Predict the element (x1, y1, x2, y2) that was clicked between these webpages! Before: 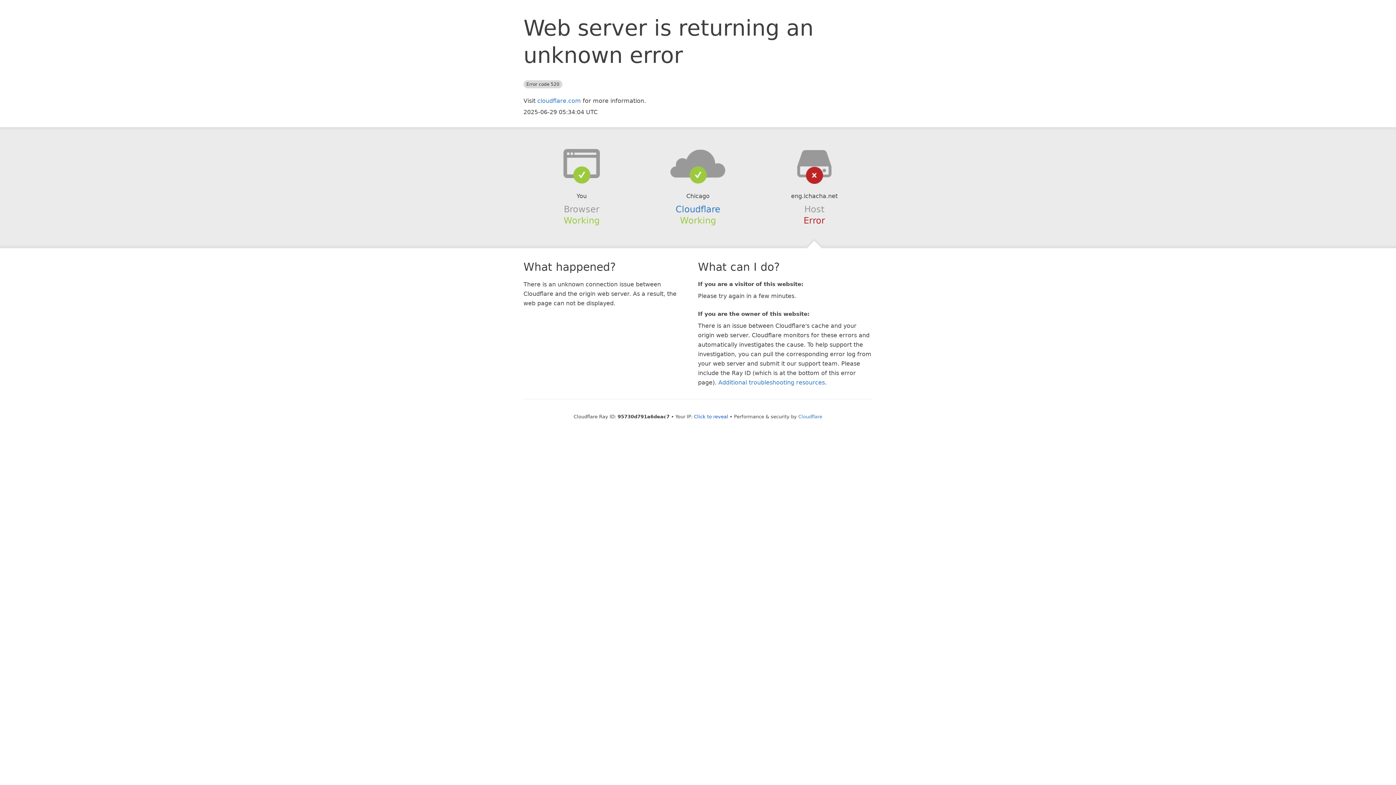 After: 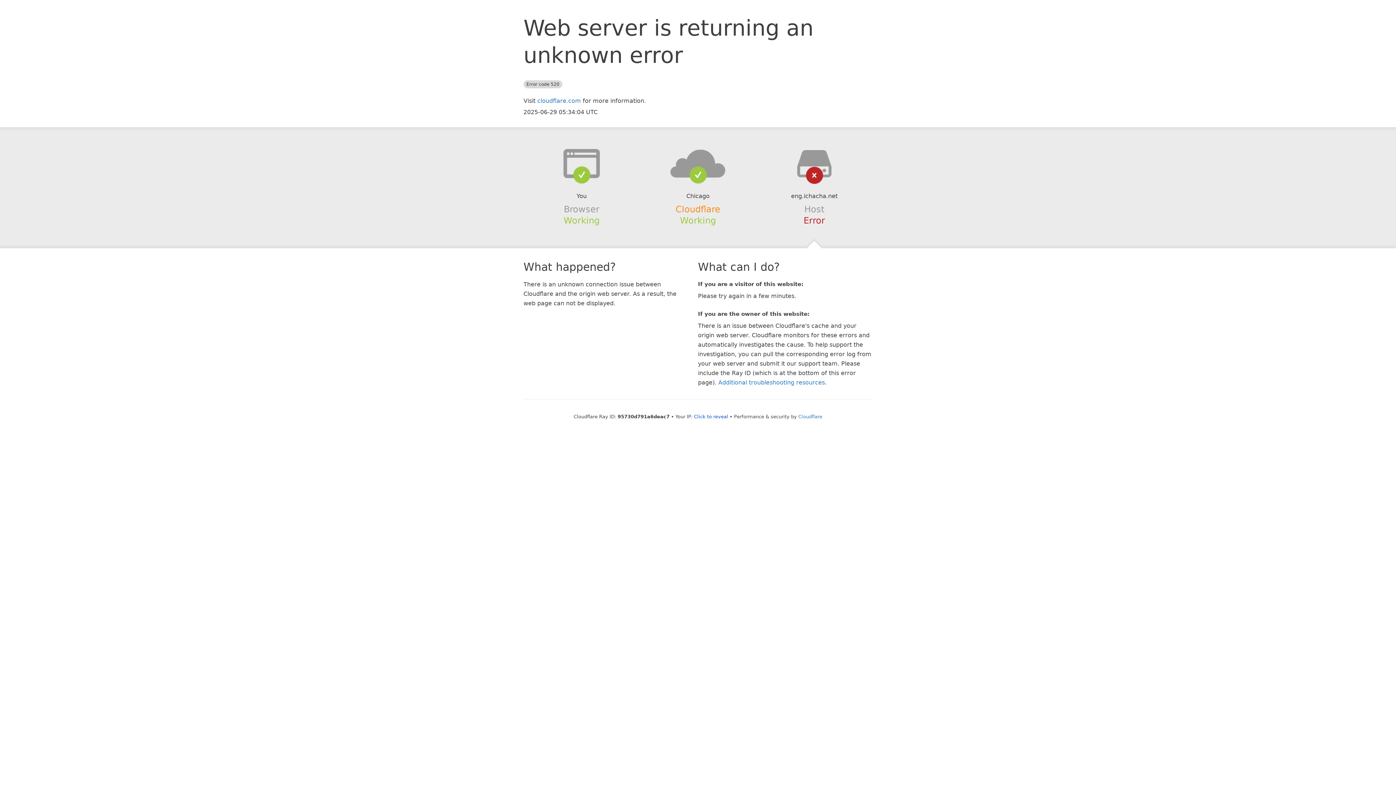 Action: bbox: (675, 204, 720, 214) label: Cloudflare